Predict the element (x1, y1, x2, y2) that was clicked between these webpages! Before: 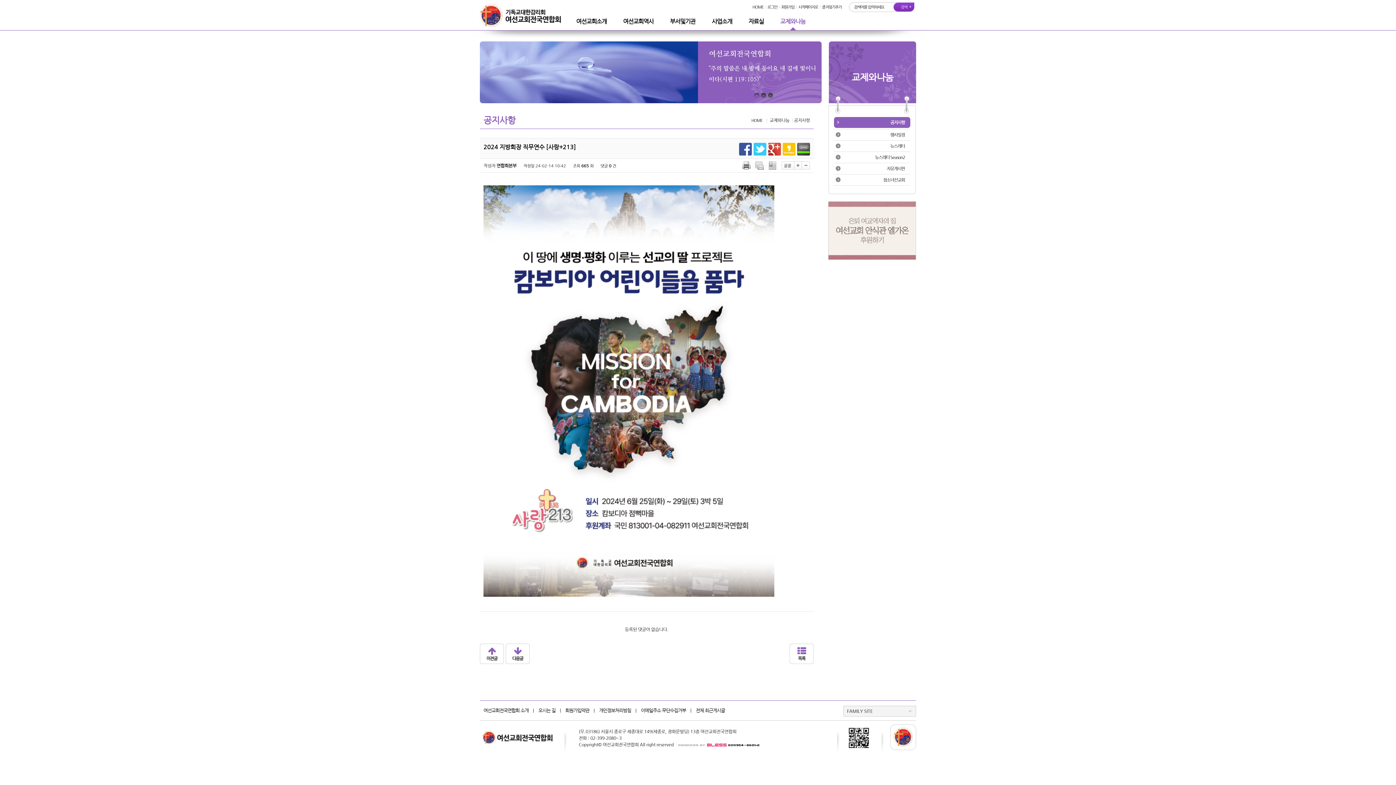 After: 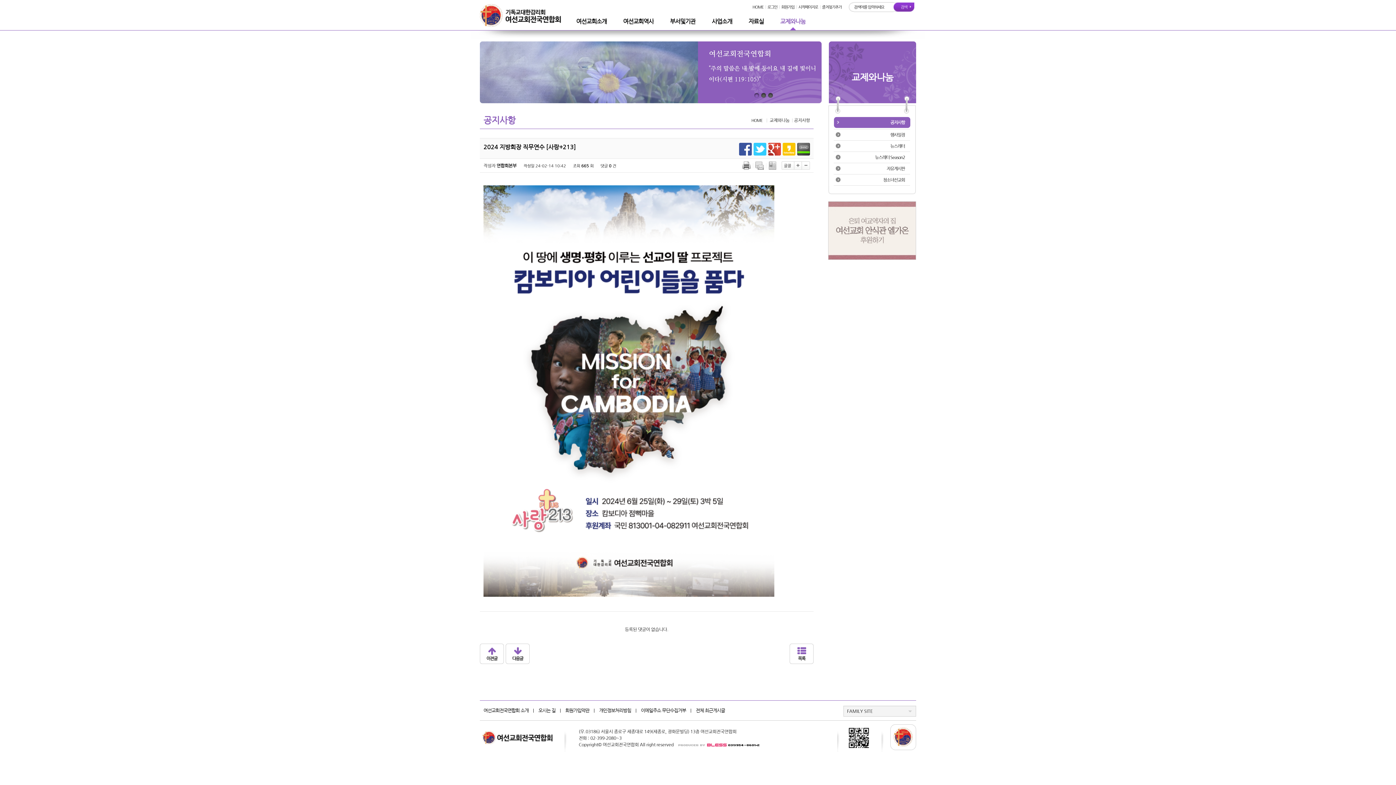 Action: bbox: (768, 146, 781, 151)